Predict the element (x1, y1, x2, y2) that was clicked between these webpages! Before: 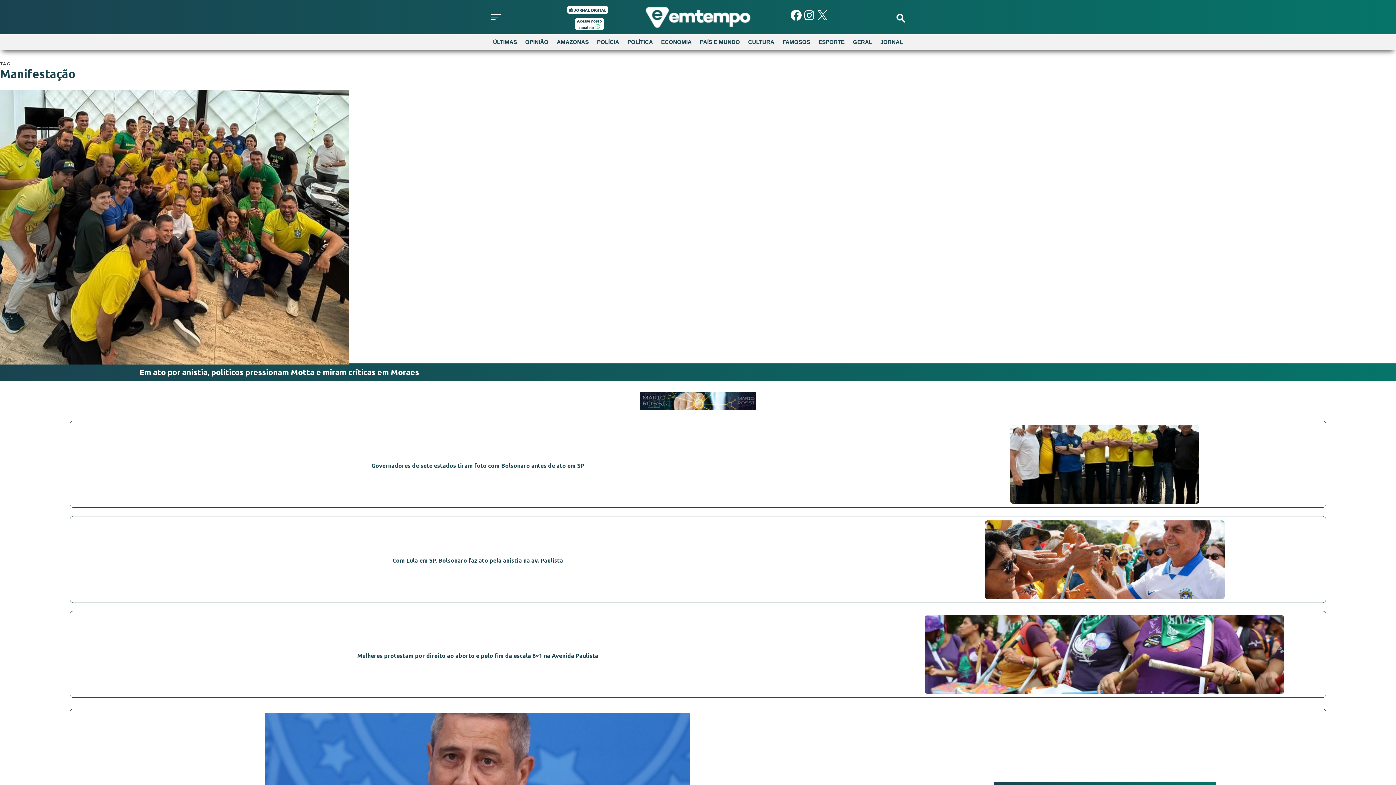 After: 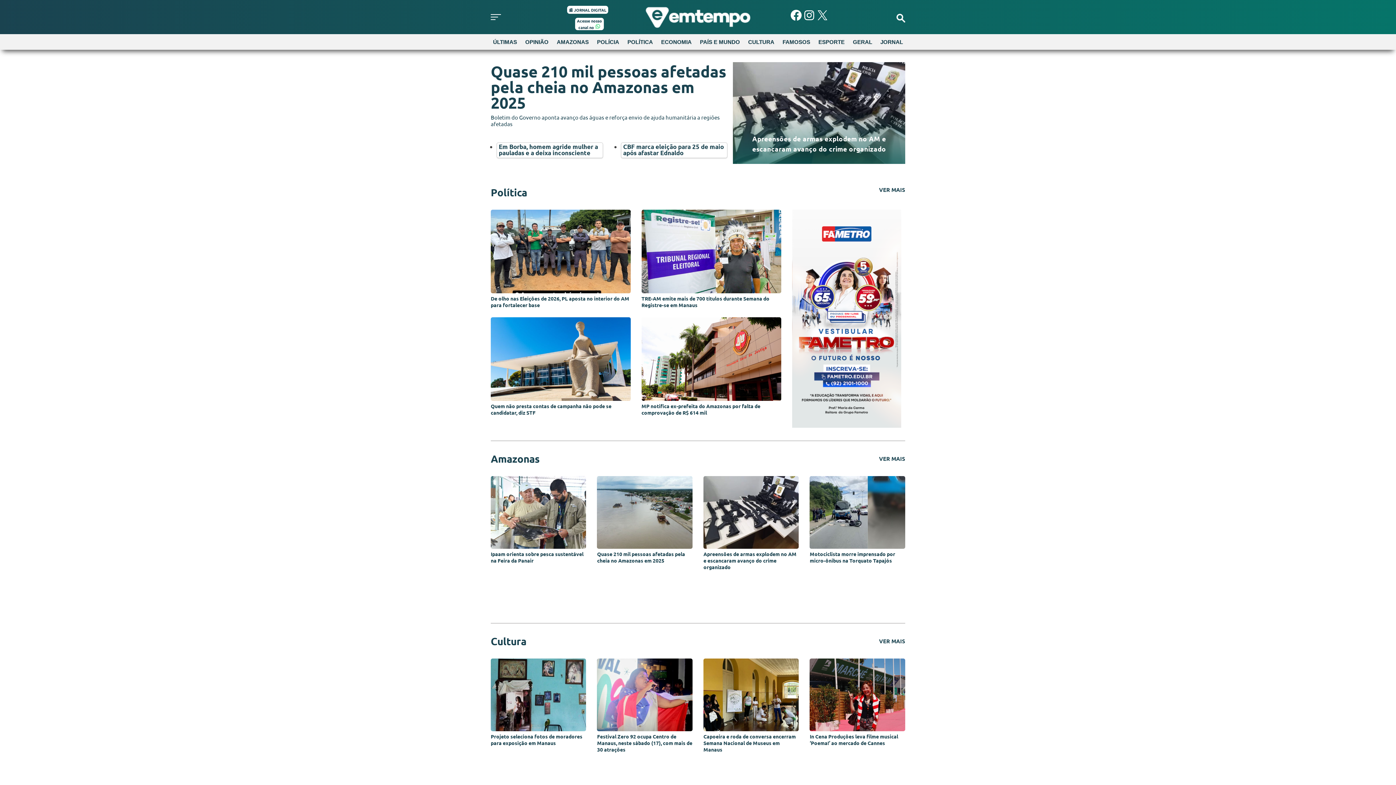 Action: bbox: (643, 5, 752, 31)